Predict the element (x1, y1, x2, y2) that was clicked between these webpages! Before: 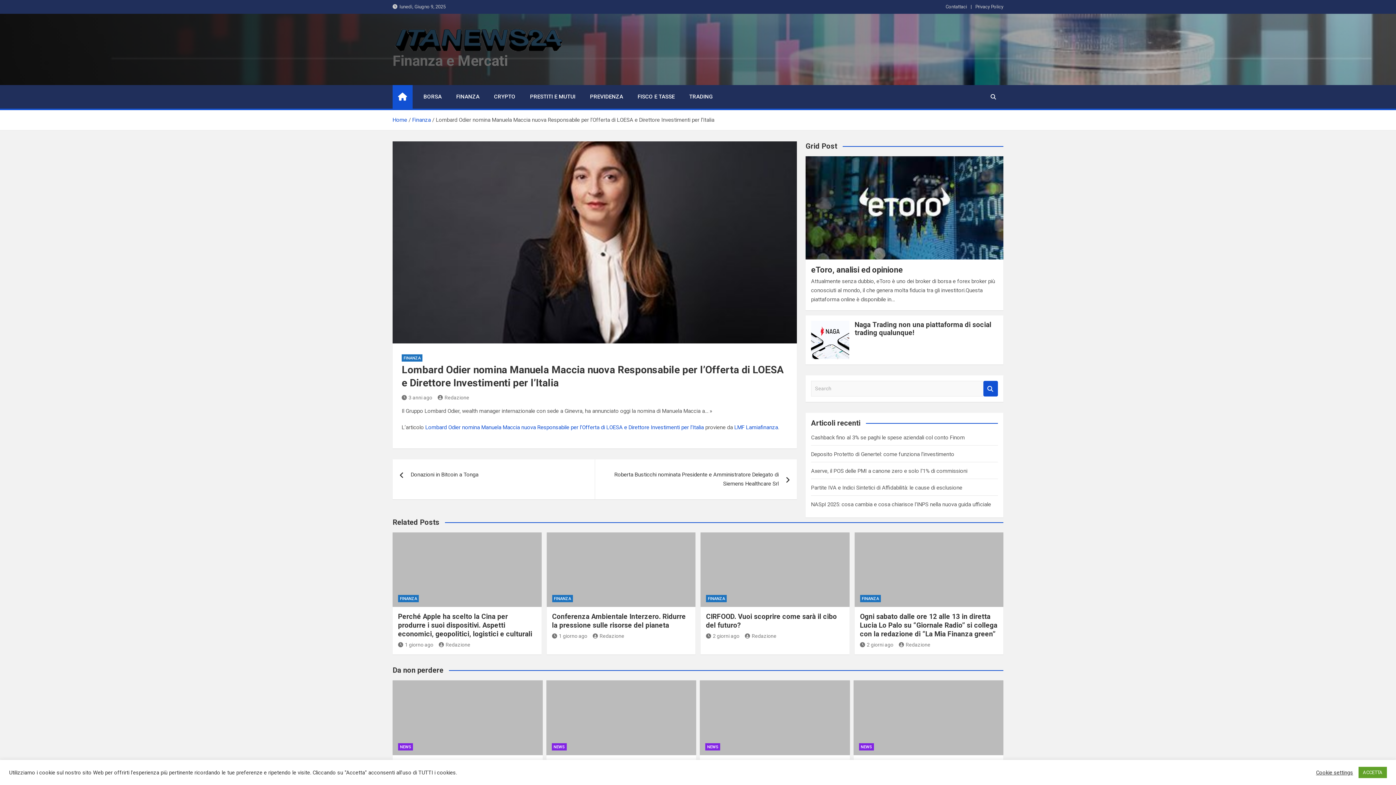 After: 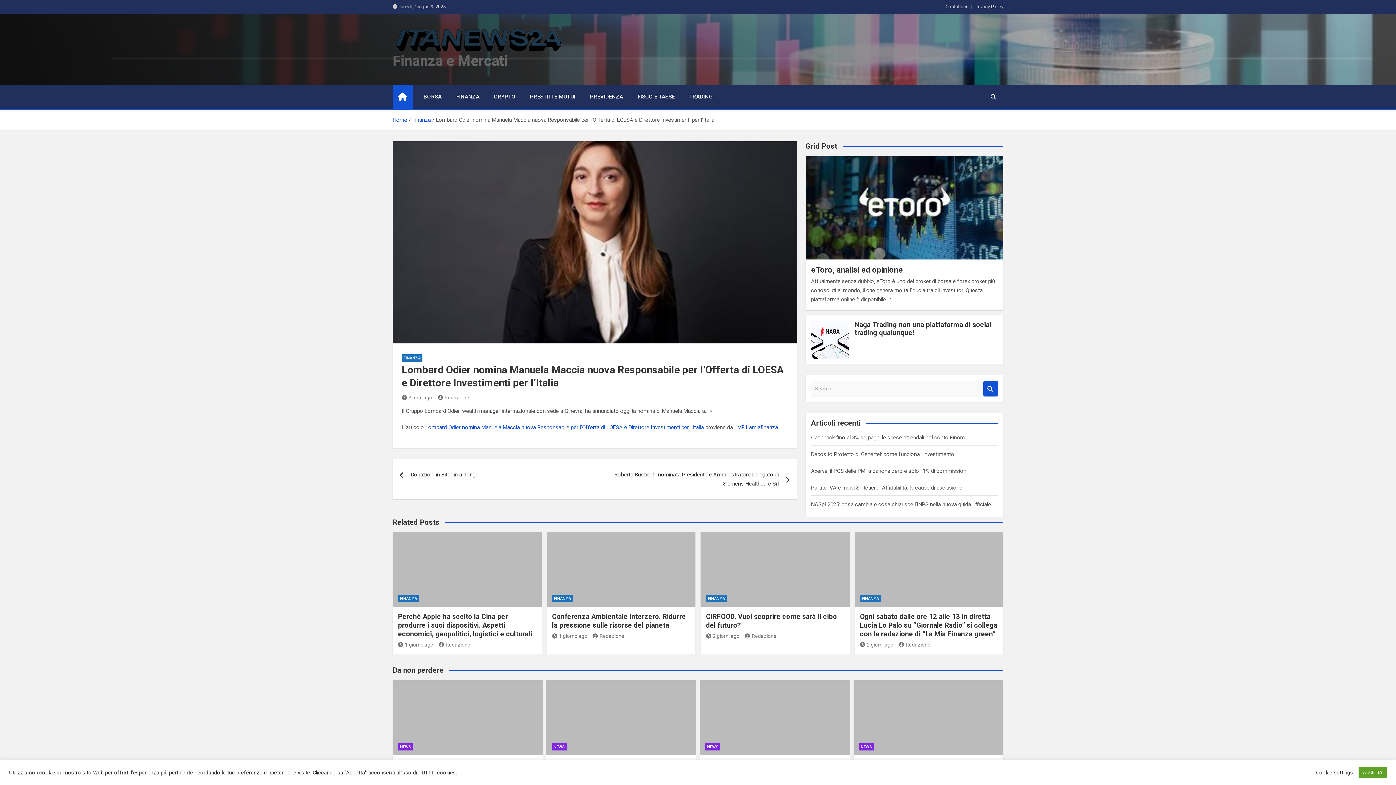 Action: label: 3 anni ago bbox: (401, 394, 432, 400)